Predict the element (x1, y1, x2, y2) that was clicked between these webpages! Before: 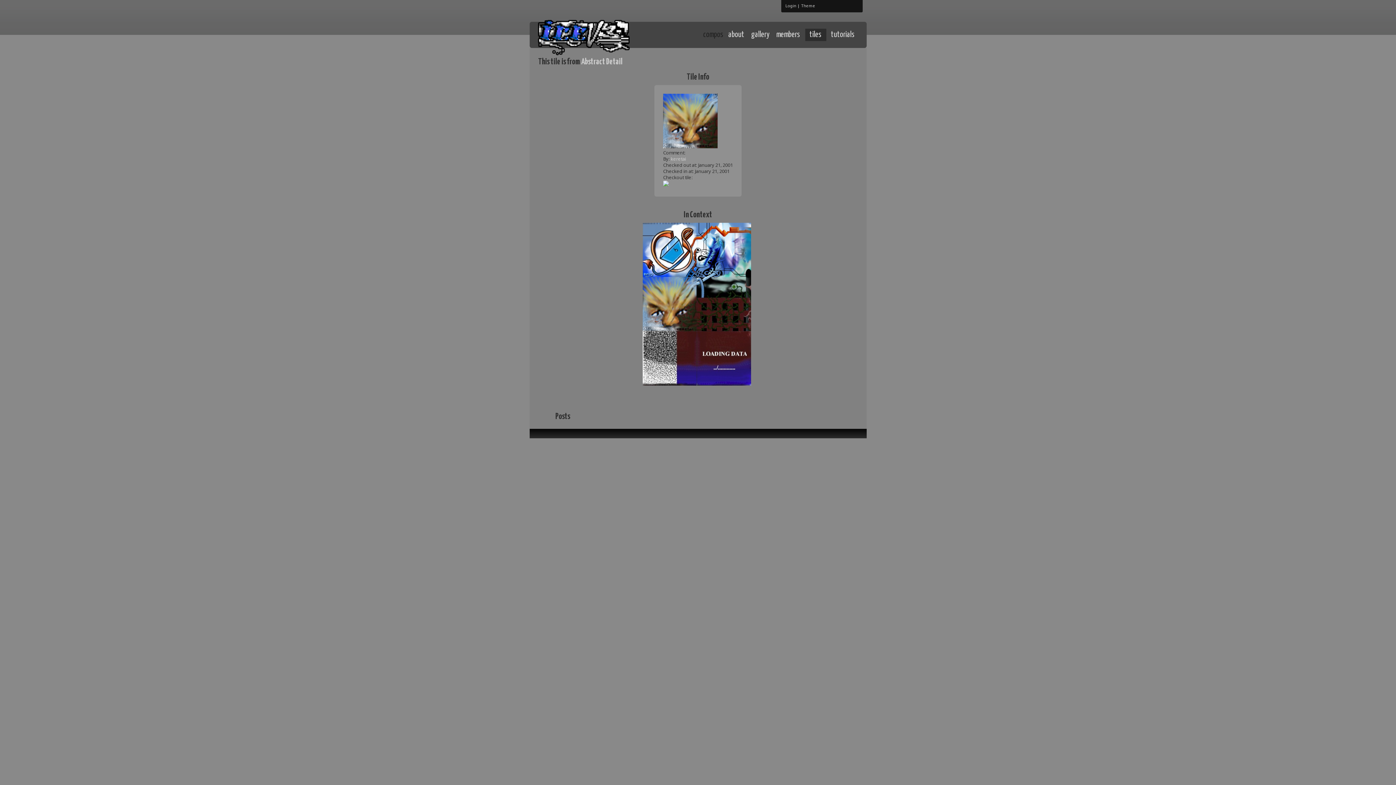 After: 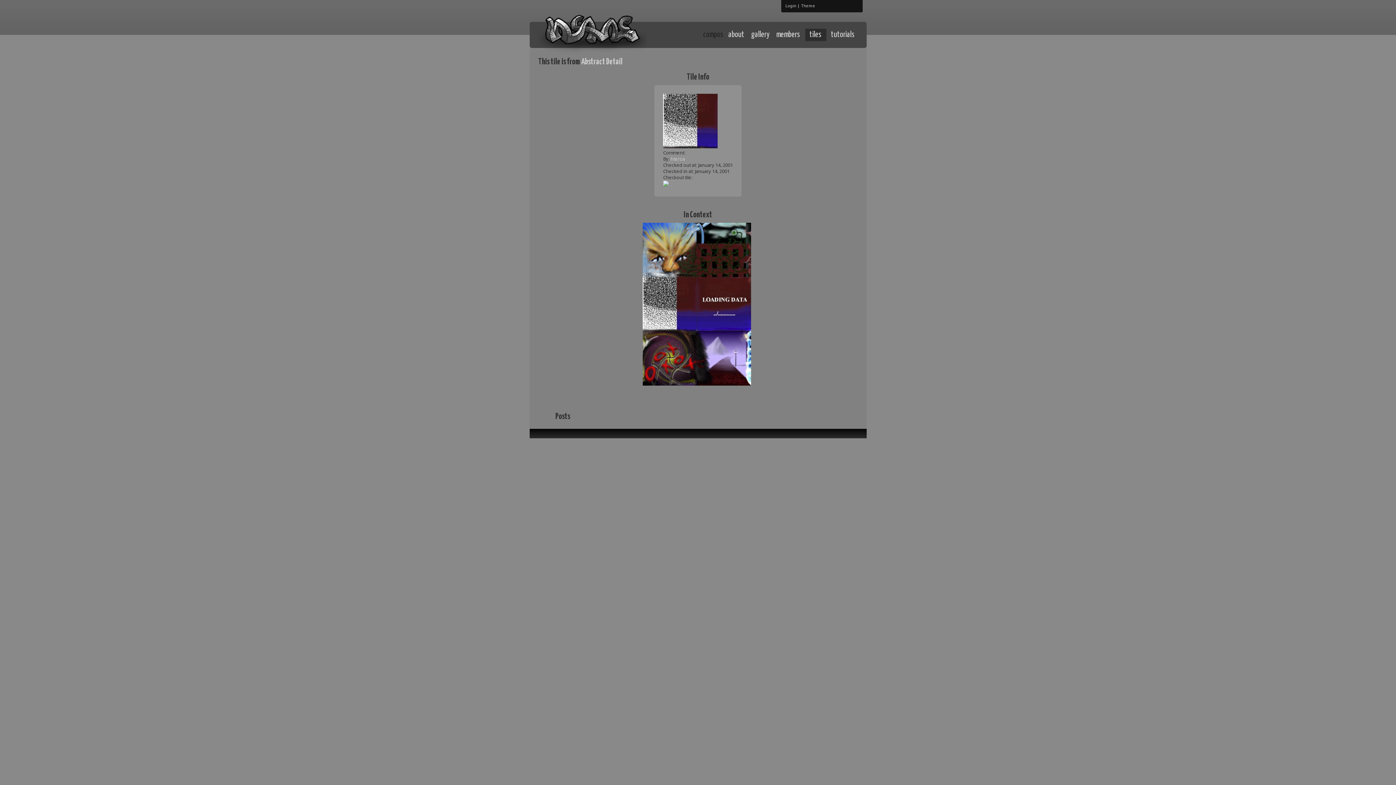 Action: label:   bbox: (644, 378, 698, 385)